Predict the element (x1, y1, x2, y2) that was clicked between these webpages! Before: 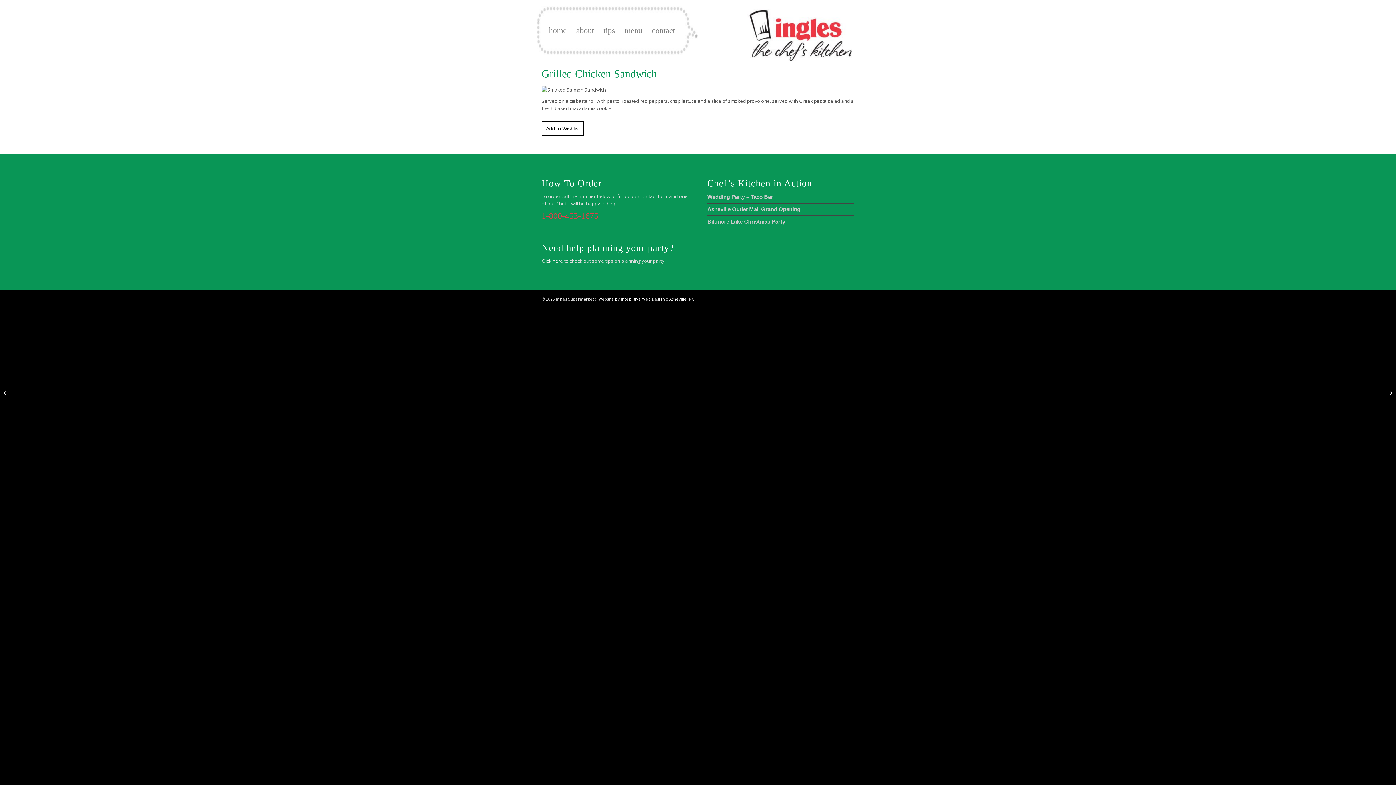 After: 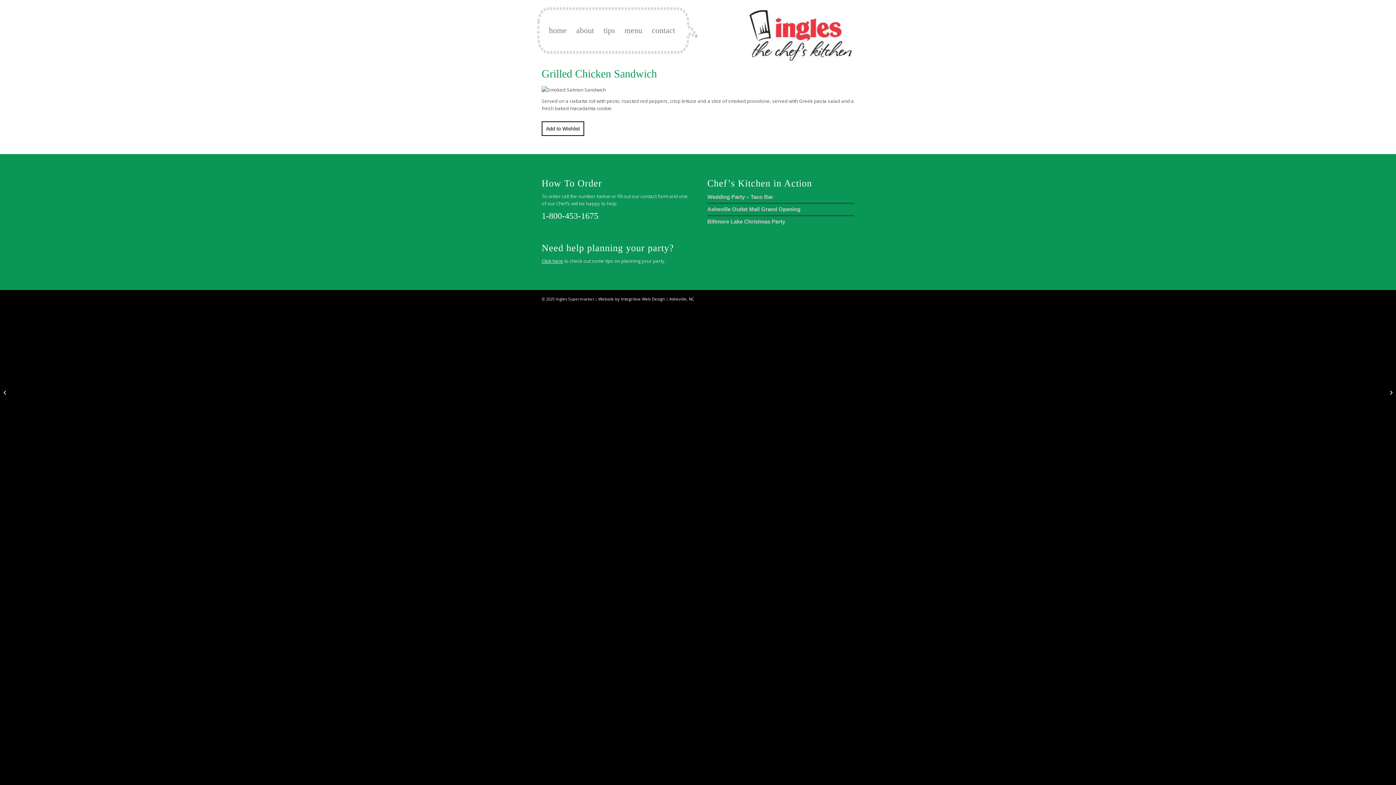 Action: label: 1-800-453-1675 bbox: (541, 211, 598, 220)